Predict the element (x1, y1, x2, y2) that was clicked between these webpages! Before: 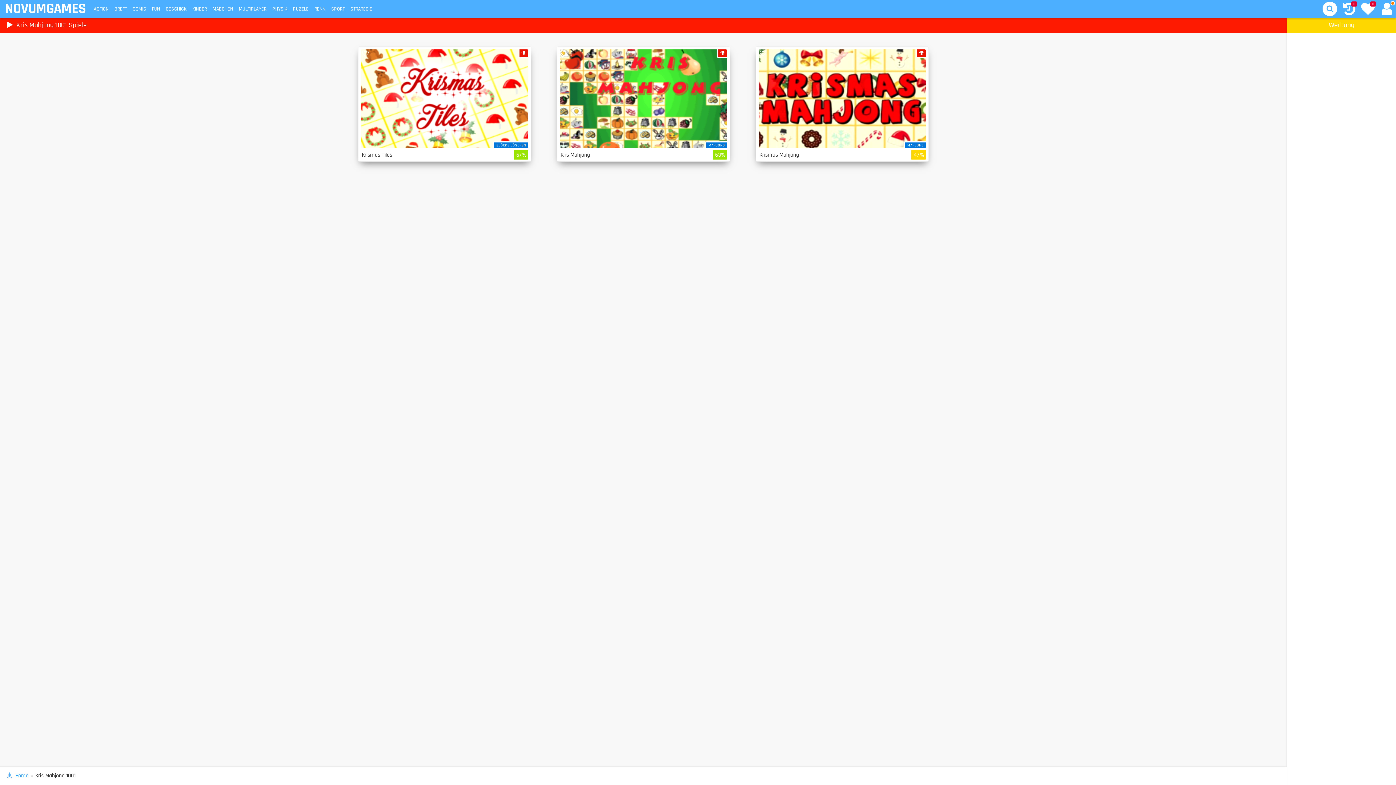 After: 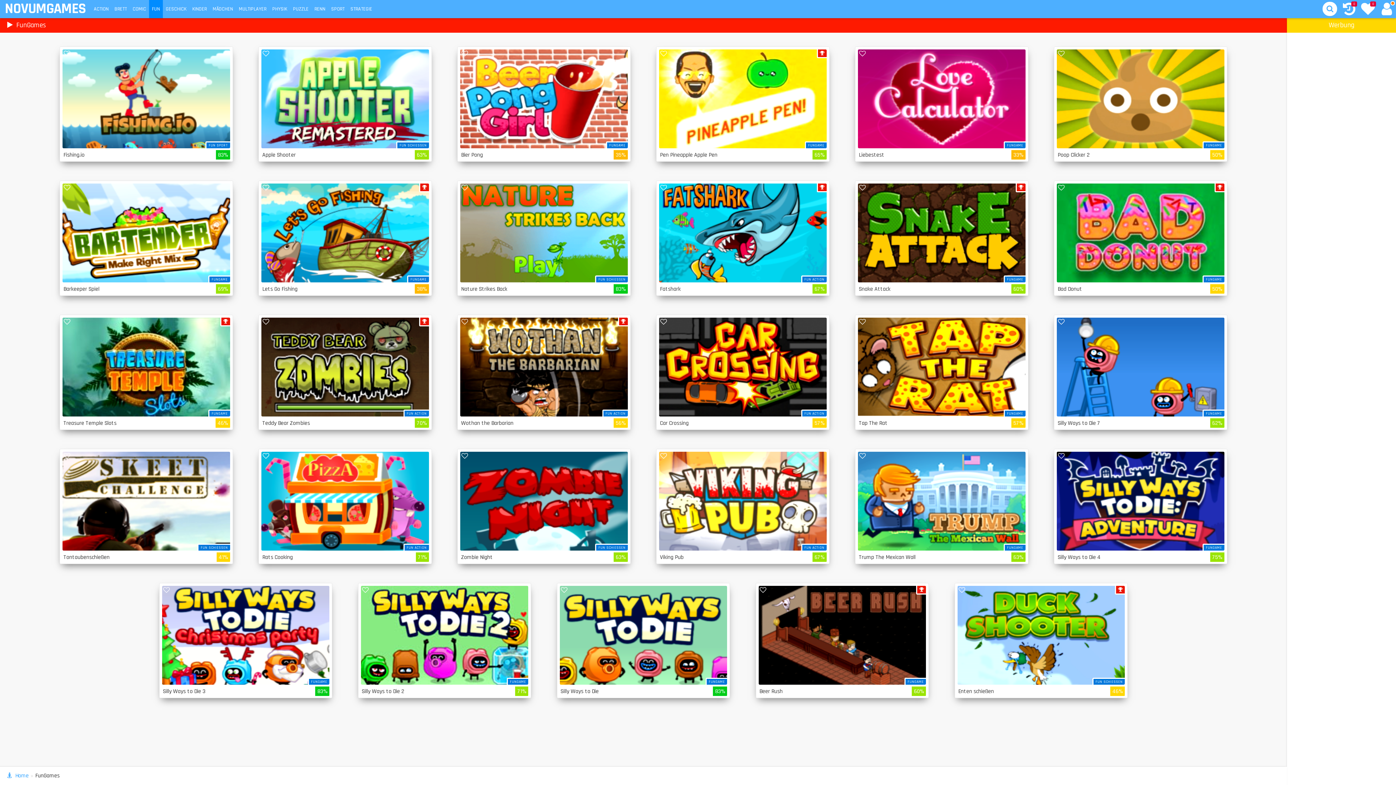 Action: label: FUN bbox: (149, 0, 162, 18)